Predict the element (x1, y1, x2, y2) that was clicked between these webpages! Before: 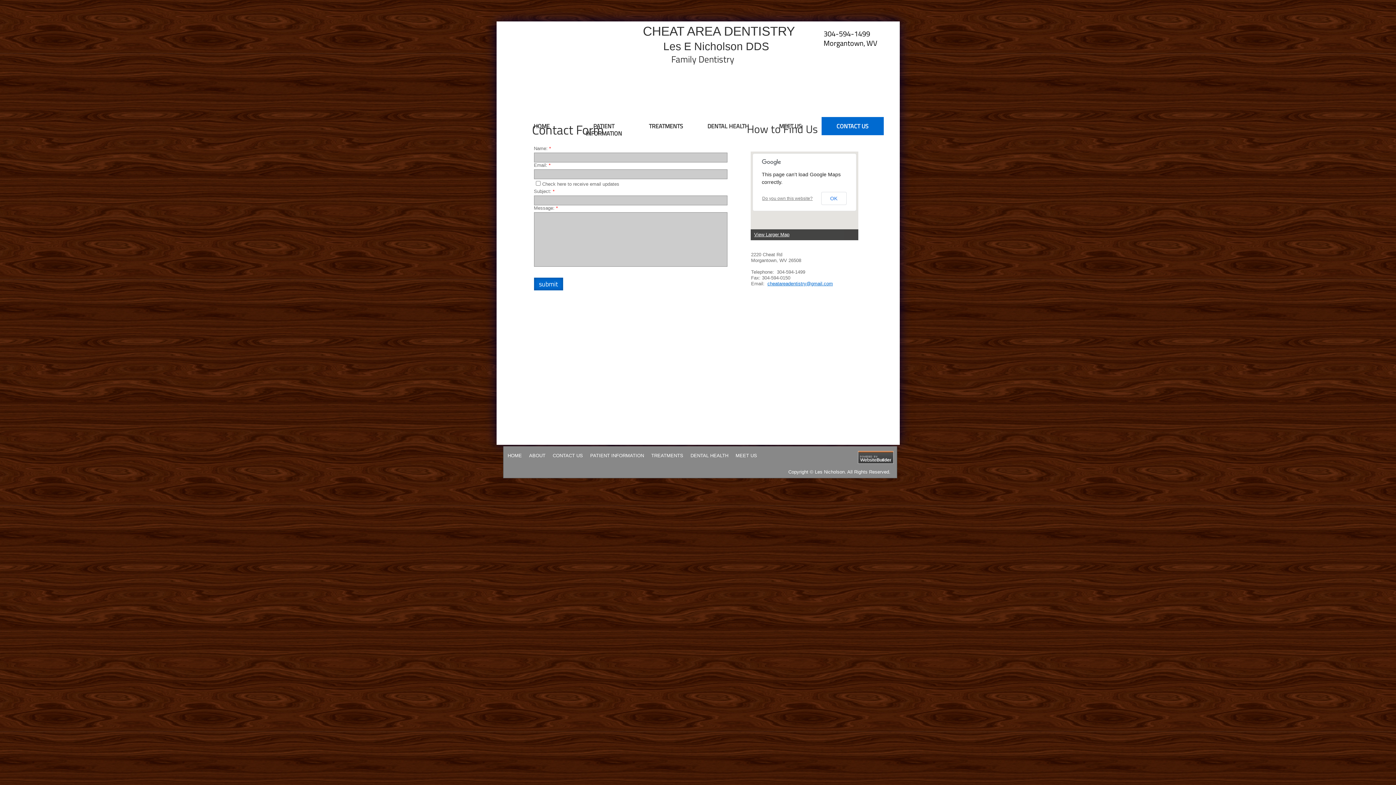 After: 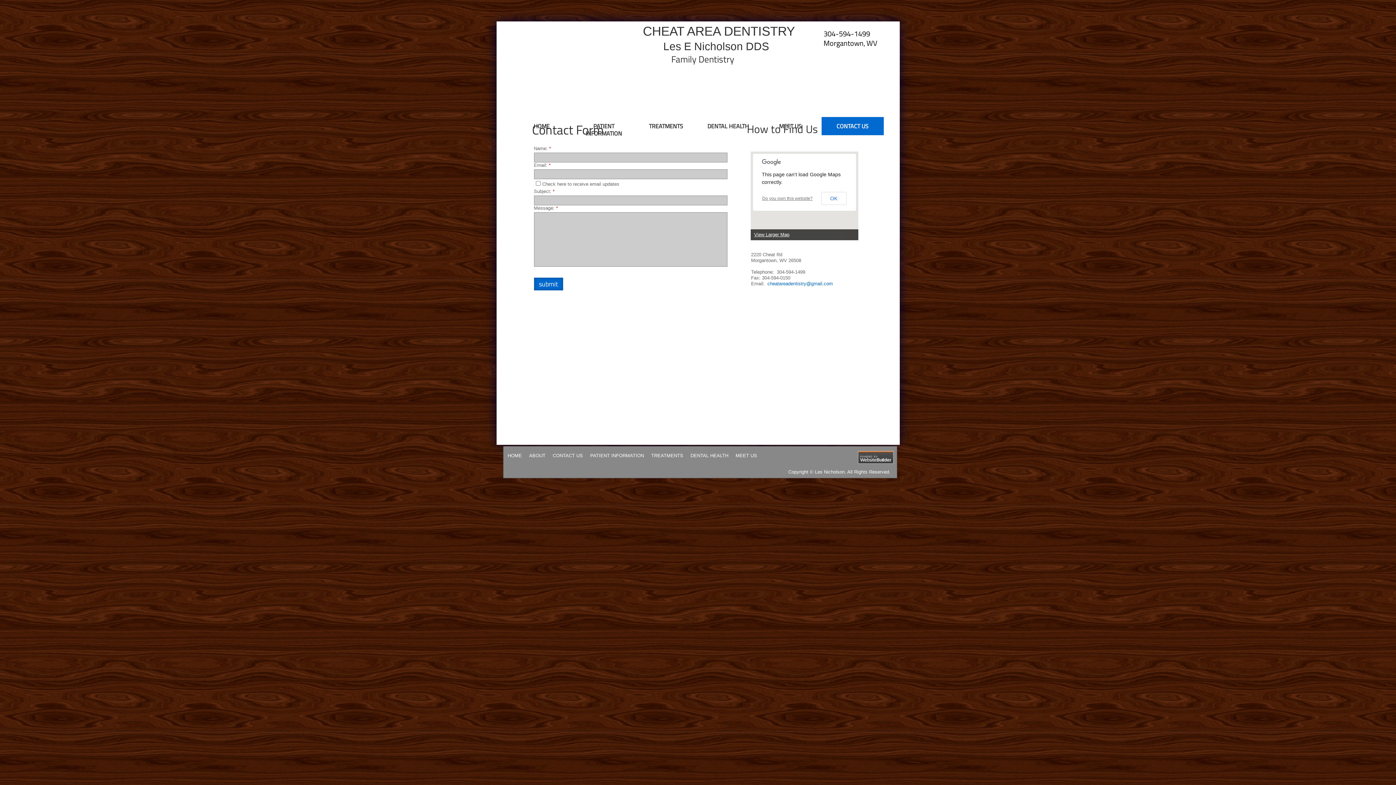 Action: bbox: (767, 281, 833, 286) label: cheatareadentistry@gmail.com